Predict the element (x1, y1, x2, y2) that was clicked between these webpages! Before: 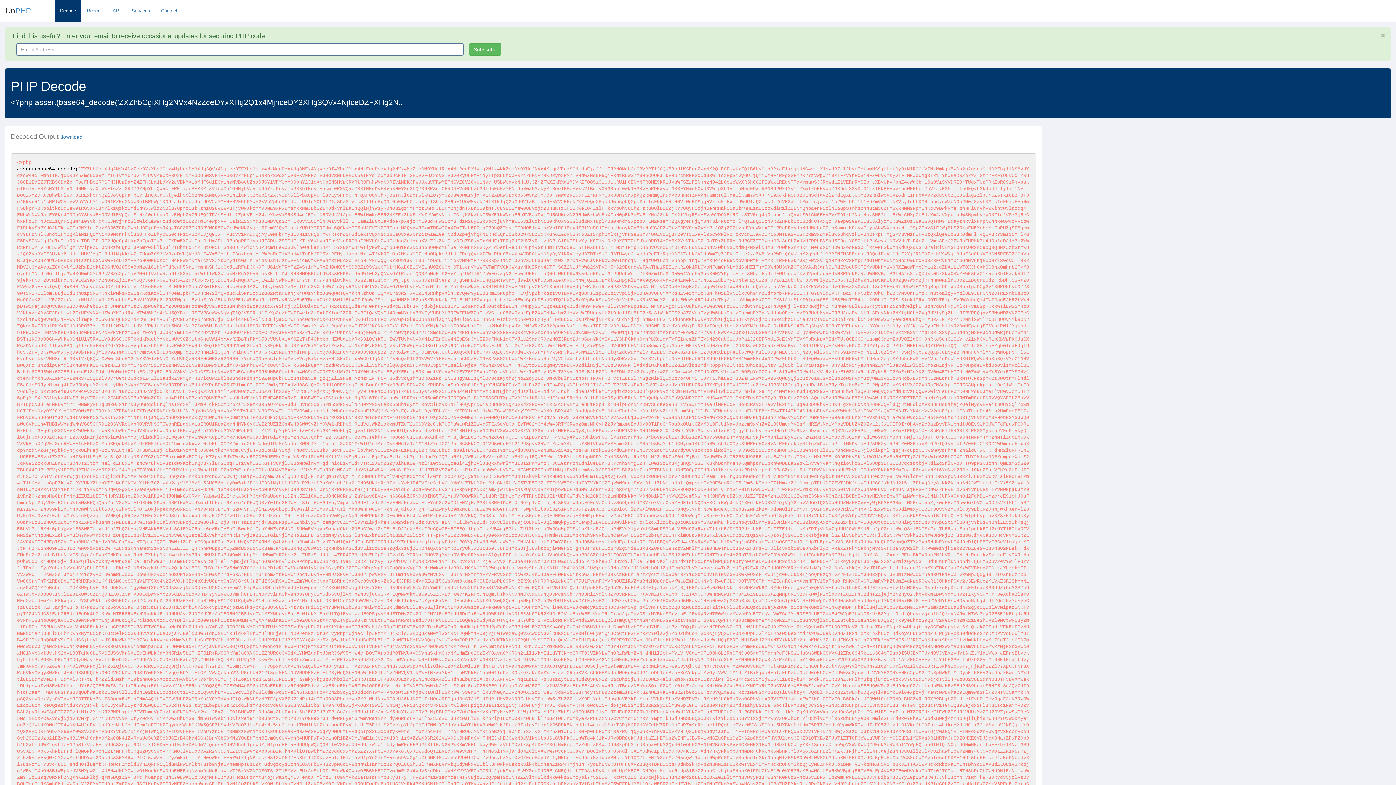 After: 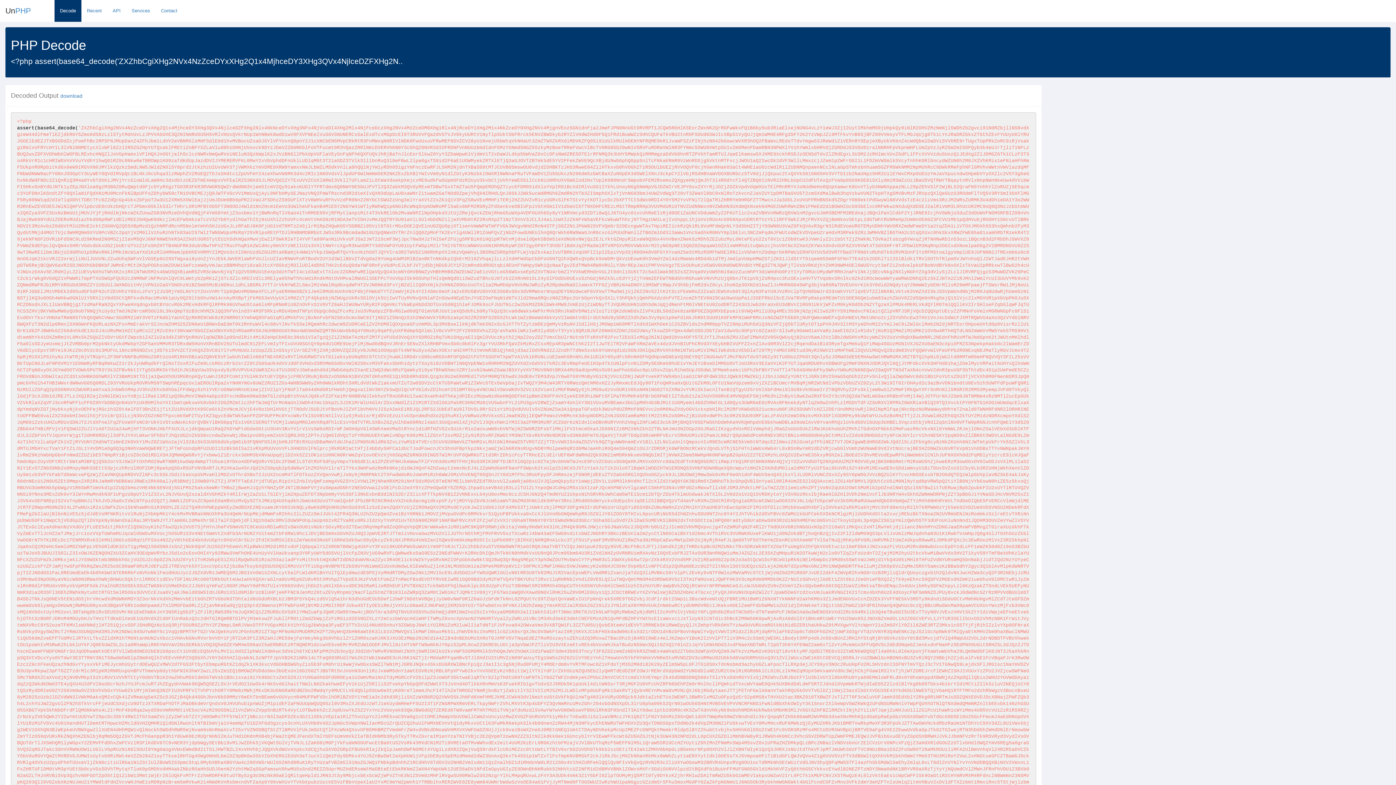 Action: bbox: (1381, 32, 1385, 37)